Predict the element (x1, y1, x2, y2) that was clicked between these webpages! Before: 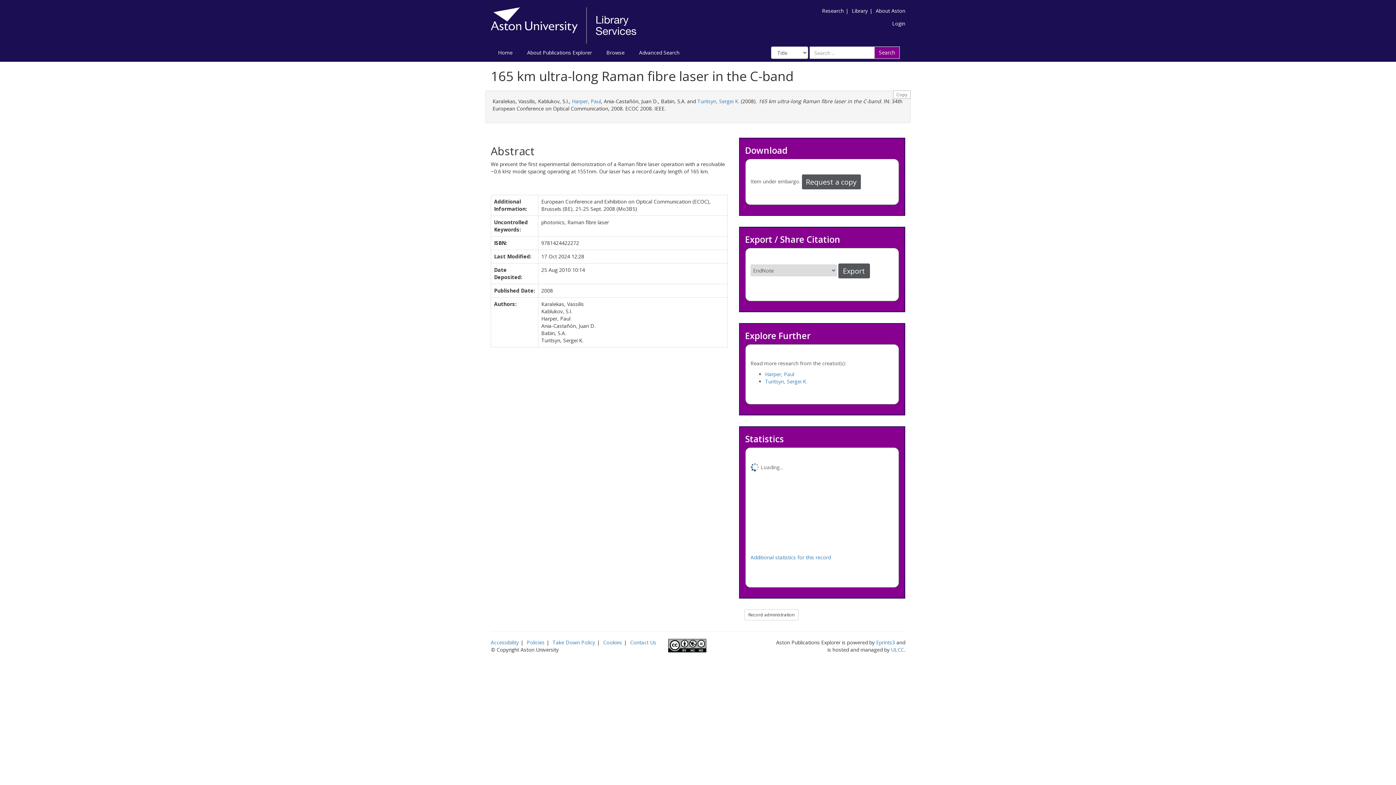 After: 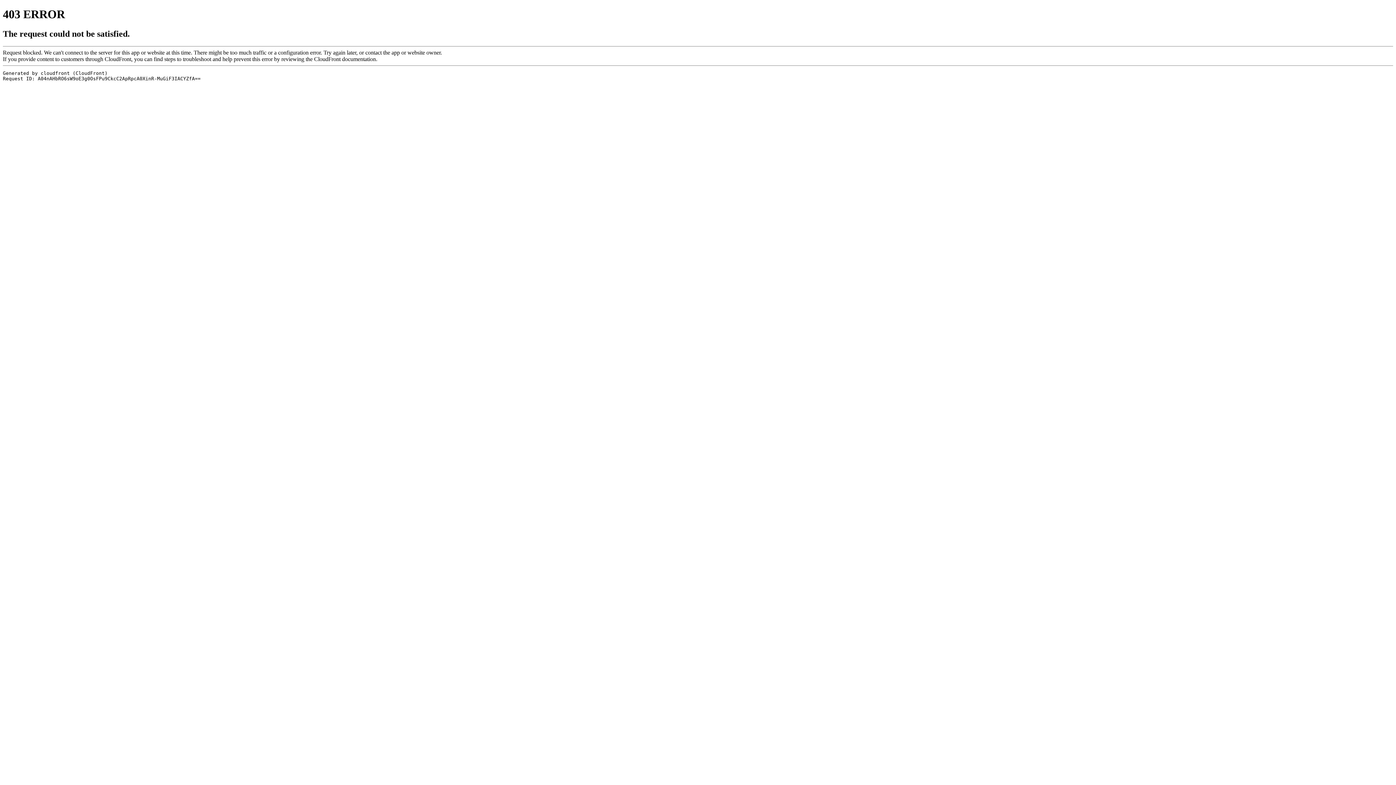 Action: bbox: (526, 639, 544, 646) label: Policies